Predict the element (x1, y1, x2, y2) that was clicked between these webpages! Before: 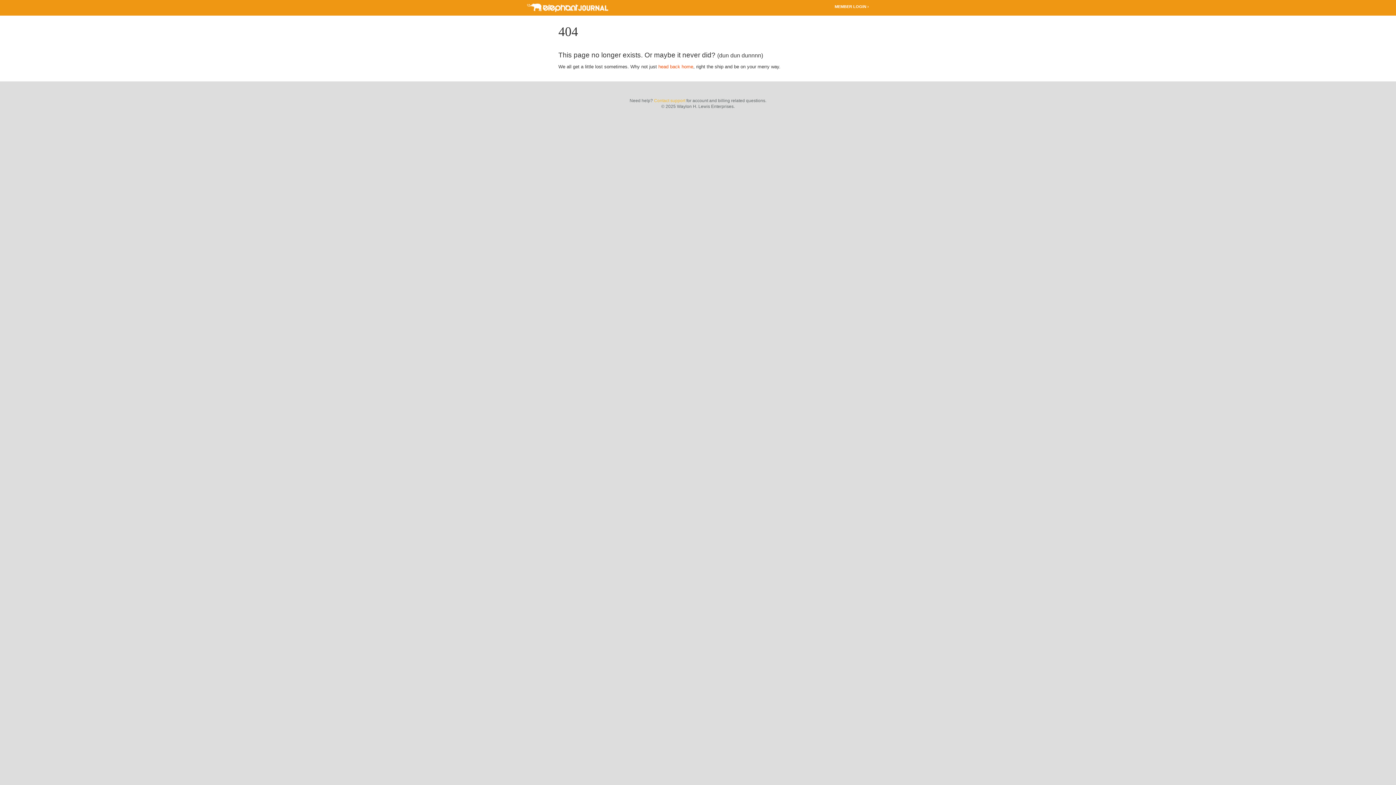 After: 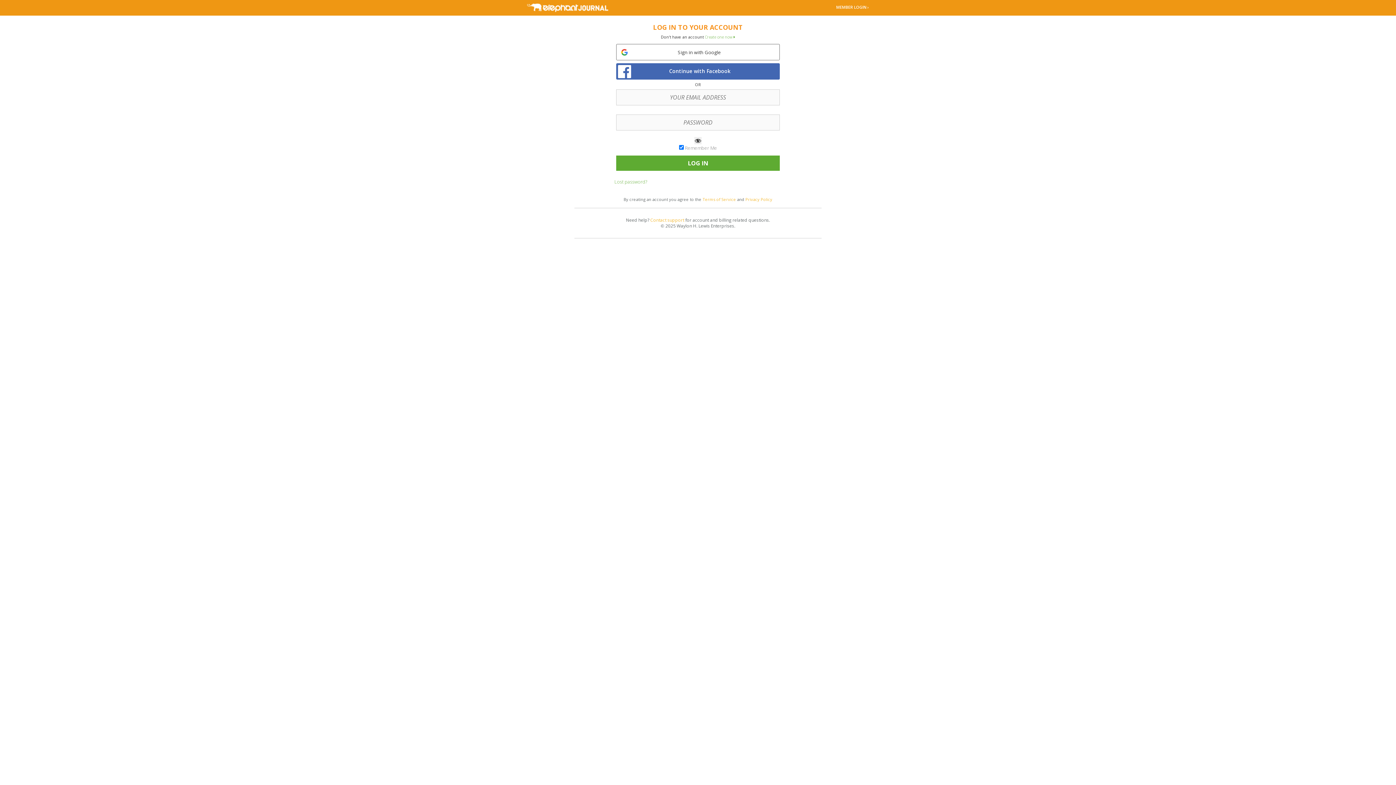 Action: label: MEMBER LOGIN › bbox: (834, 4, 869, 8)